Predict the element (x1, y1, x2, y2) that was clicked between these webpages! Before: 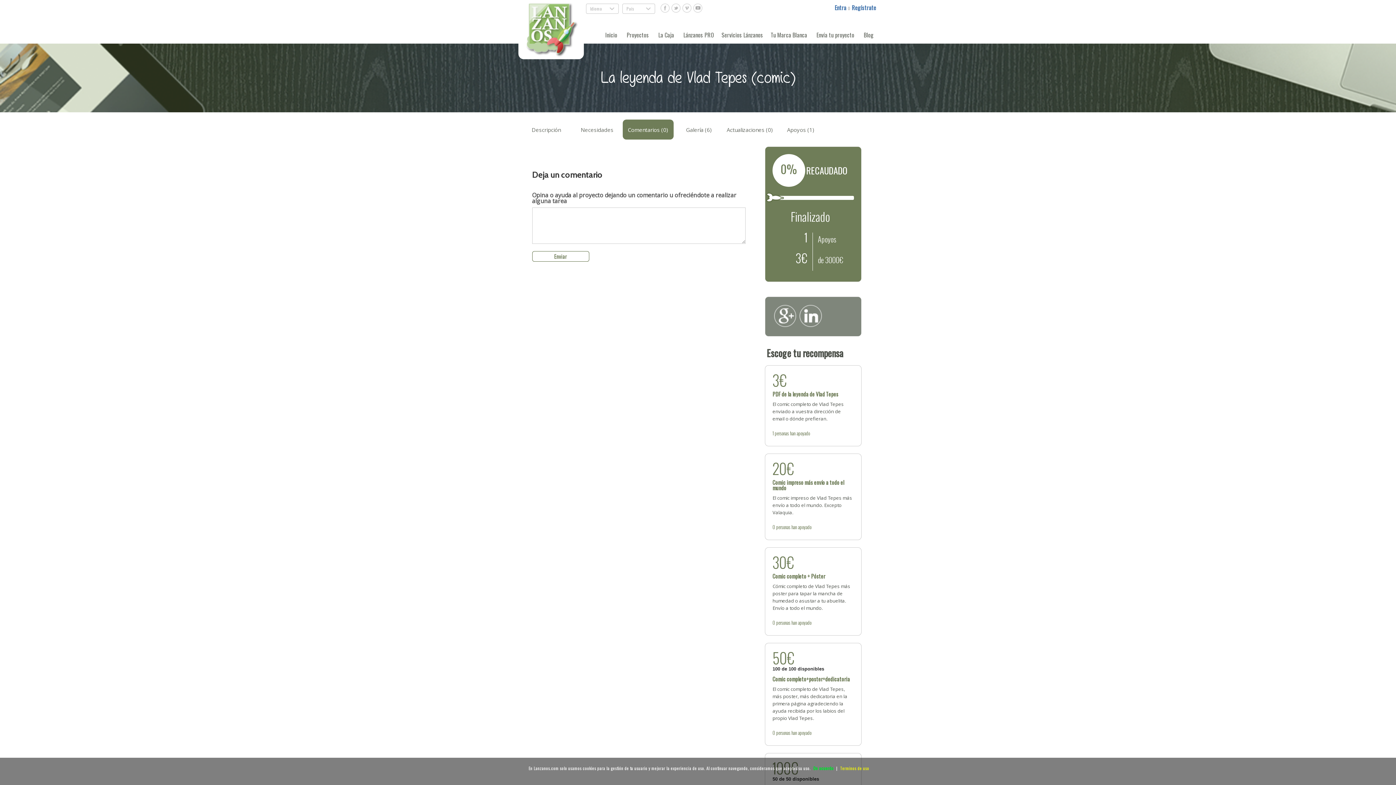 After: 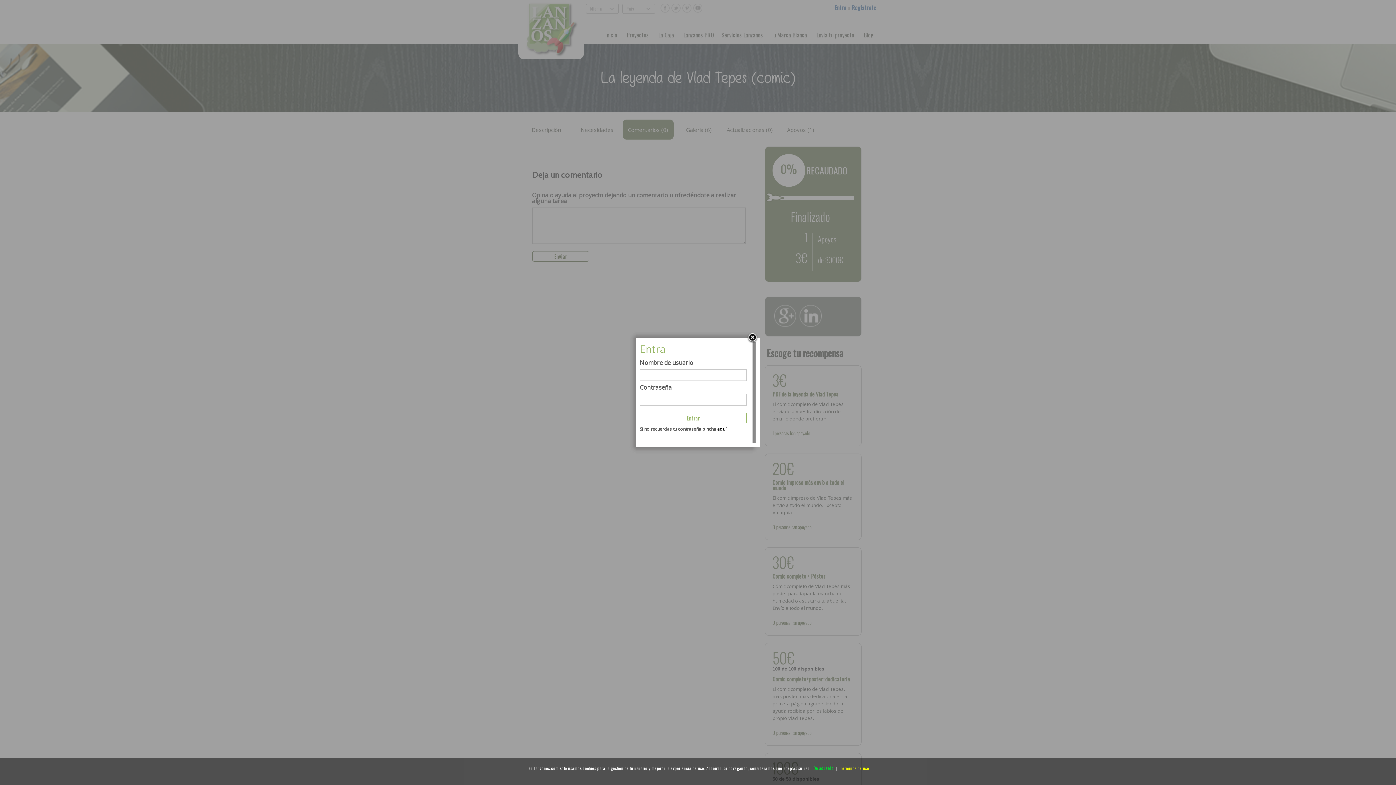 Action: bbox: (834, 3, 848, 12) label: Entra 